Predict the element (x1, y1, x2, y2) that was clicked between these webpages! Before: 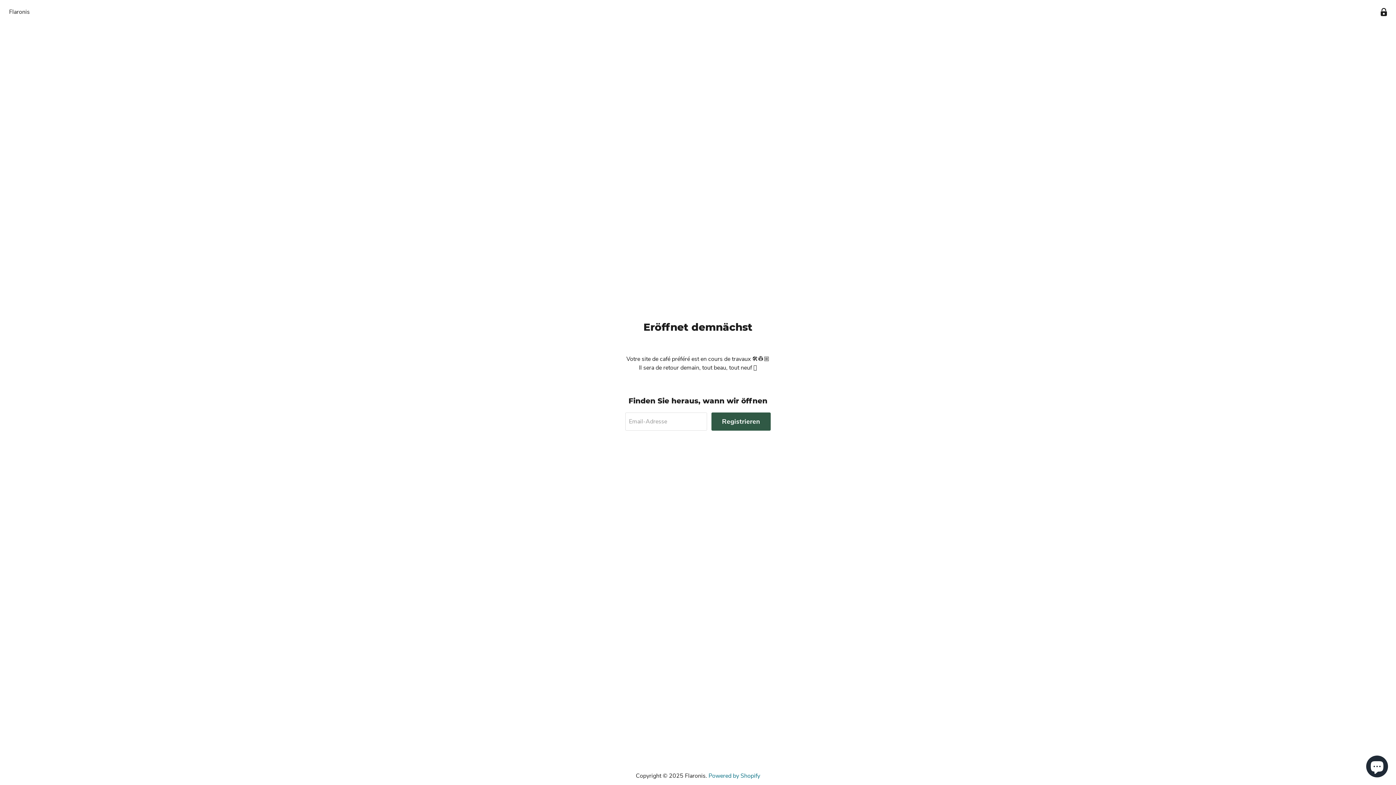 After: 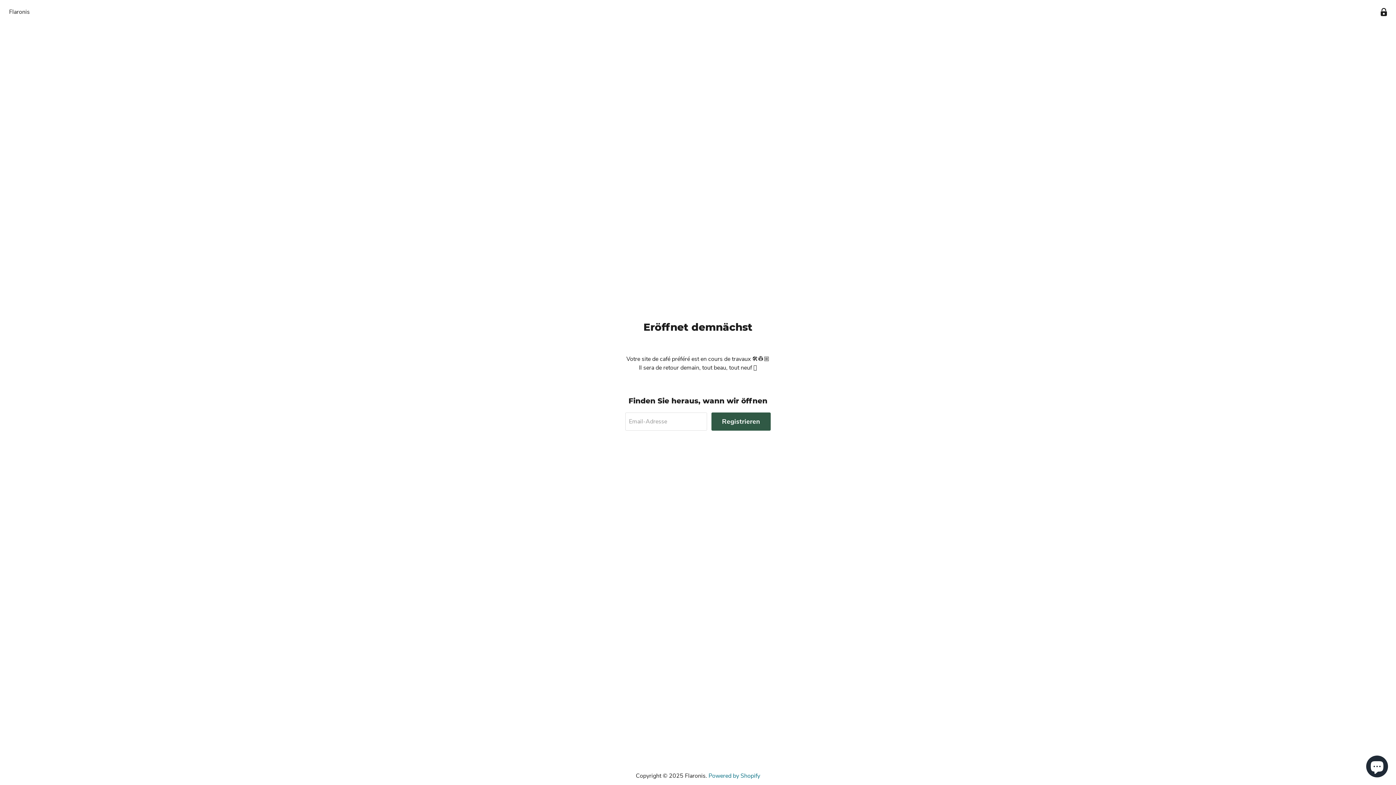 Action: label: Finden Sie uns auf Email bbox: (712, 455, 722, 465)